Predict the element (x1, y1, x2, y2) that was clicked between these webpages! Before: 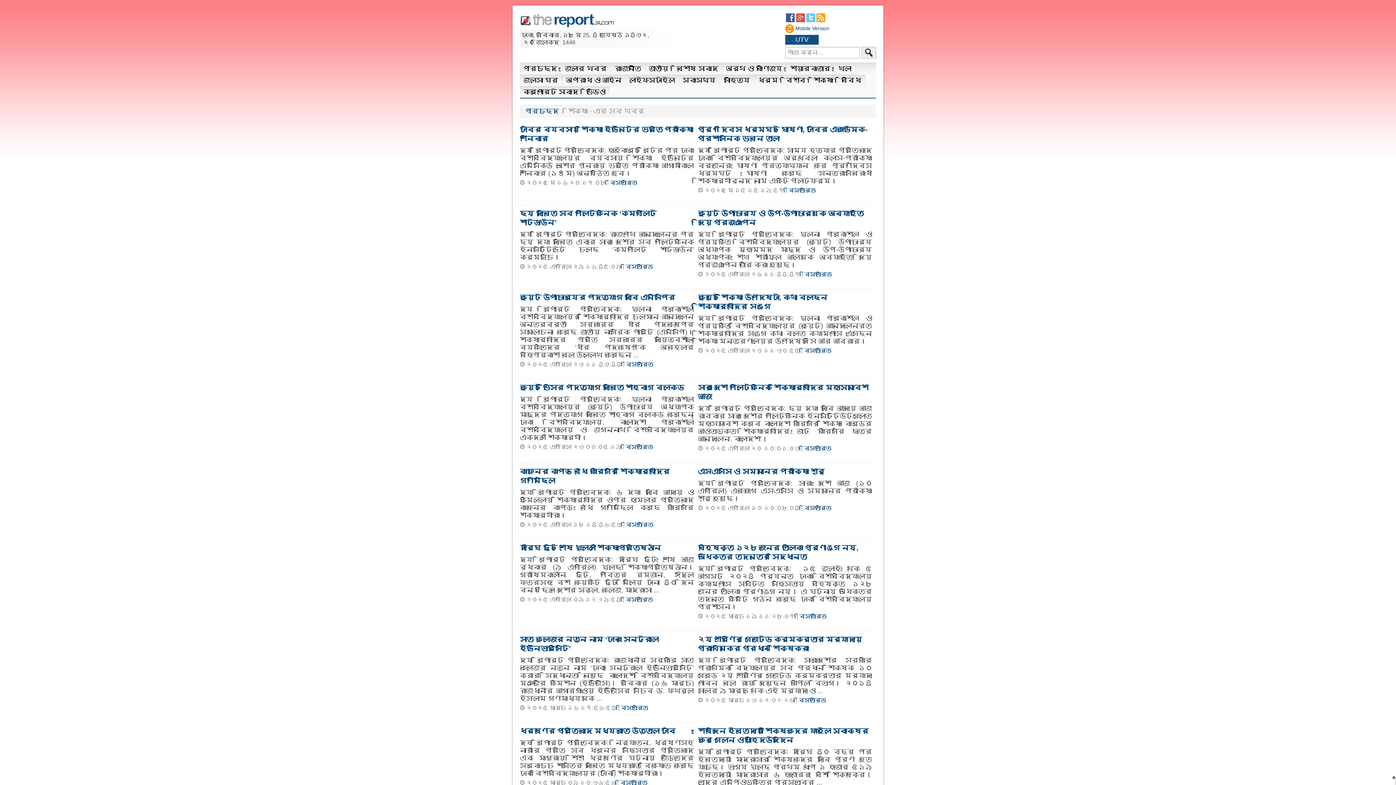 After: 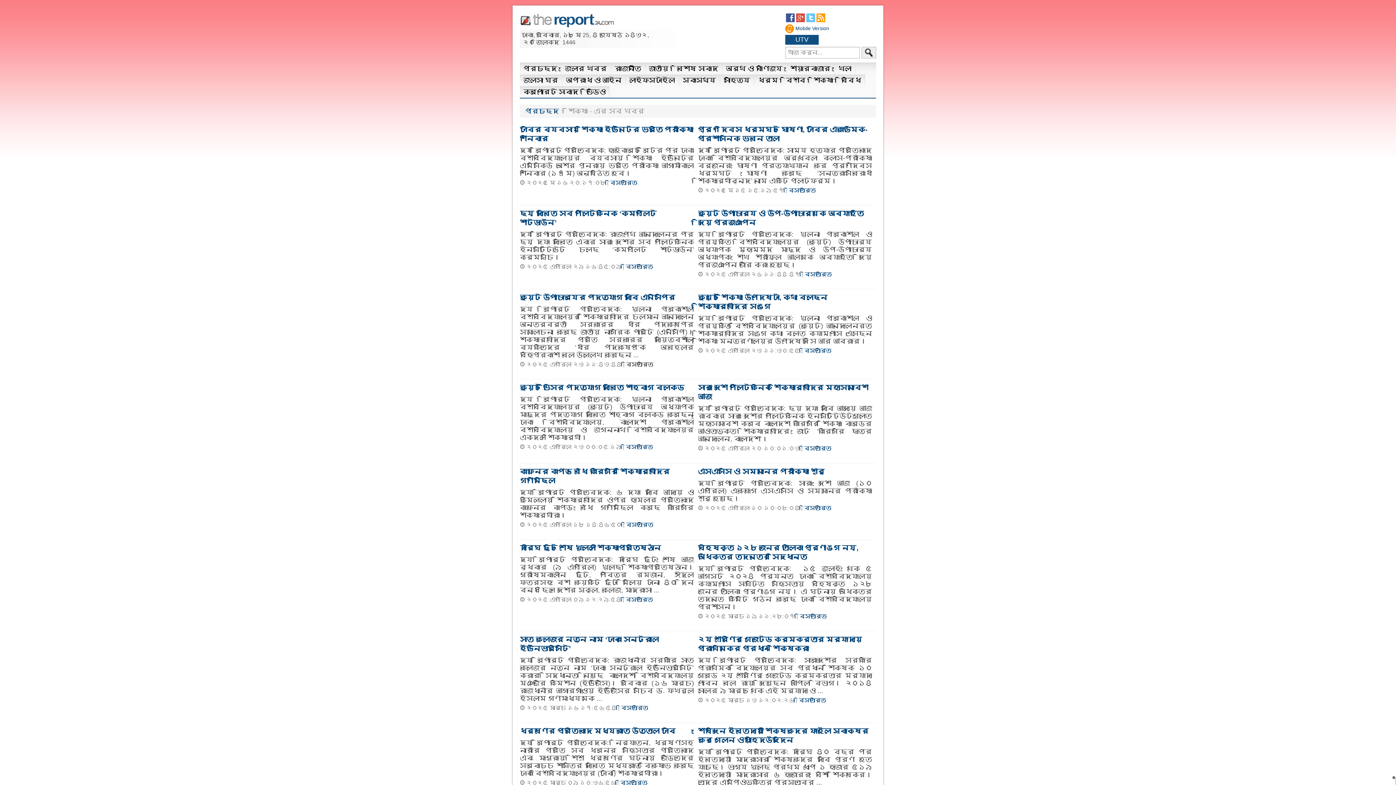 Action: bbox: (626, 361, 653, 367) label: বিস্তারিত